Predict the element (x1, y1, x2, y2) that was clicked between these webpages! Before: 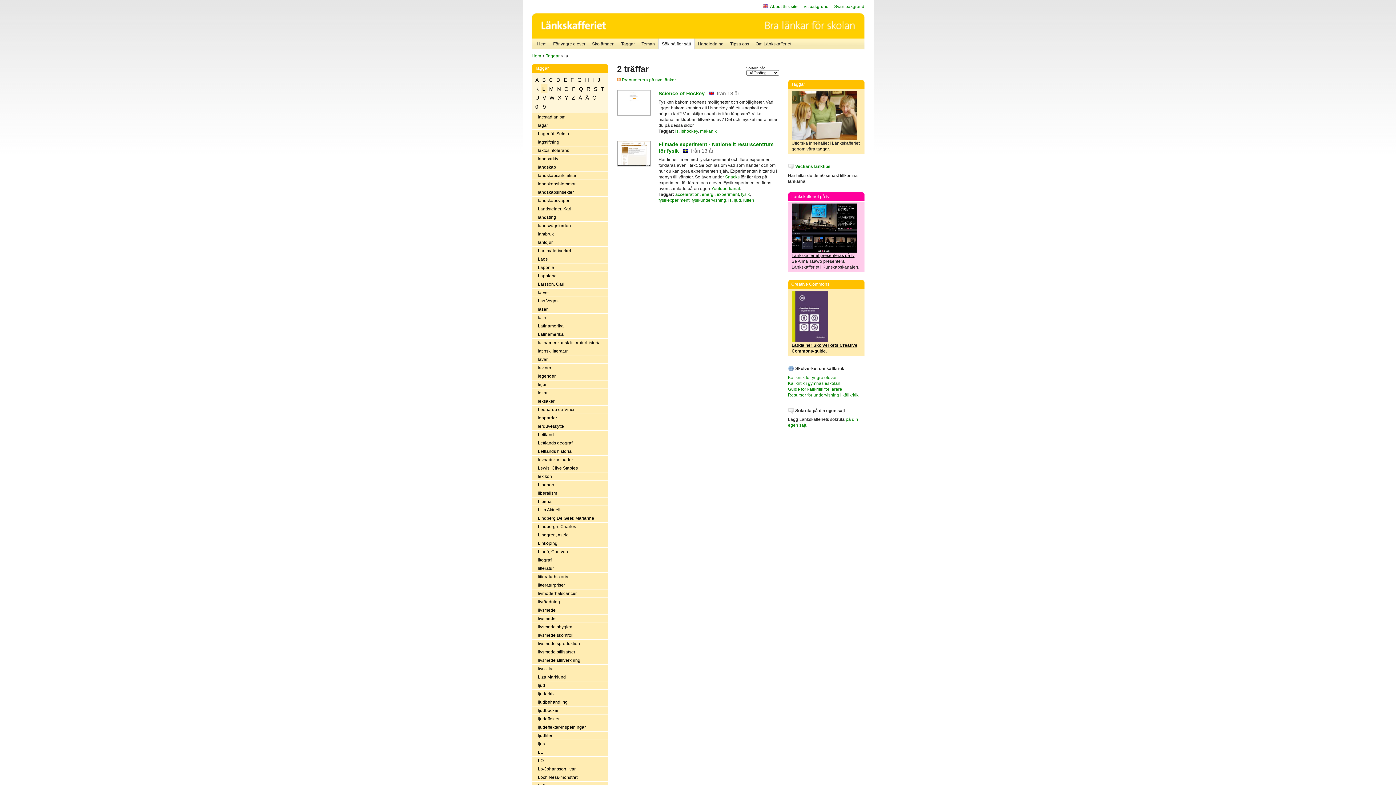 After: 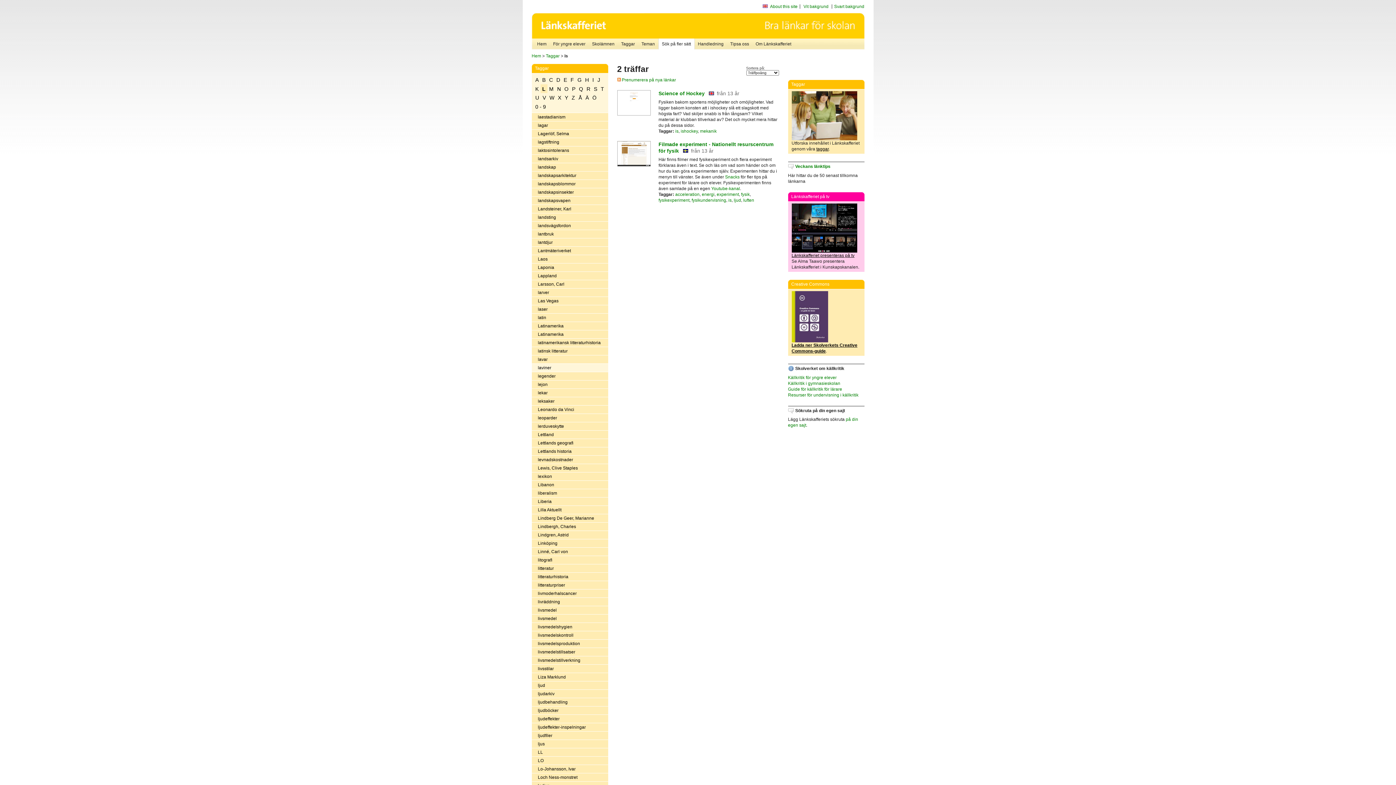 Action: bbox: (531, 363, 608, 372) label: laviner